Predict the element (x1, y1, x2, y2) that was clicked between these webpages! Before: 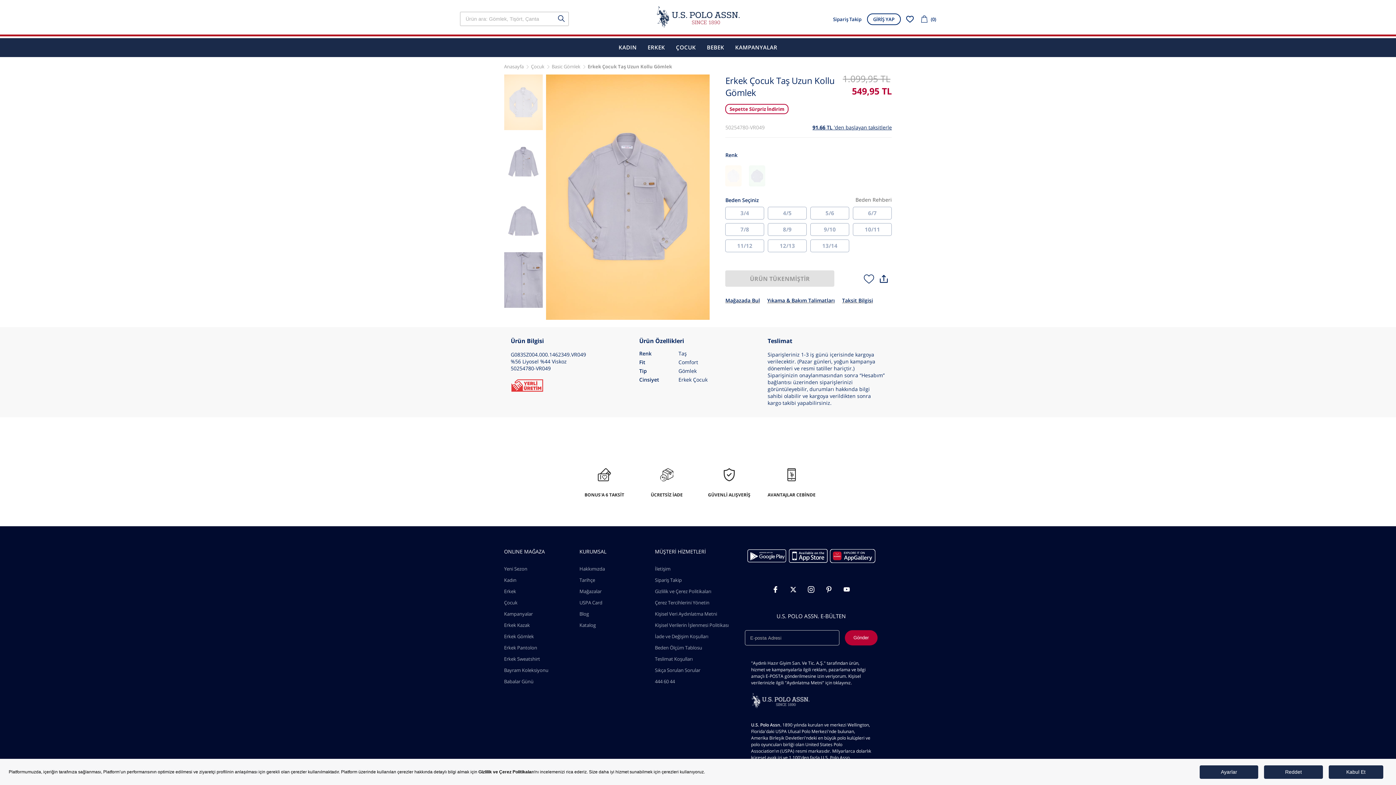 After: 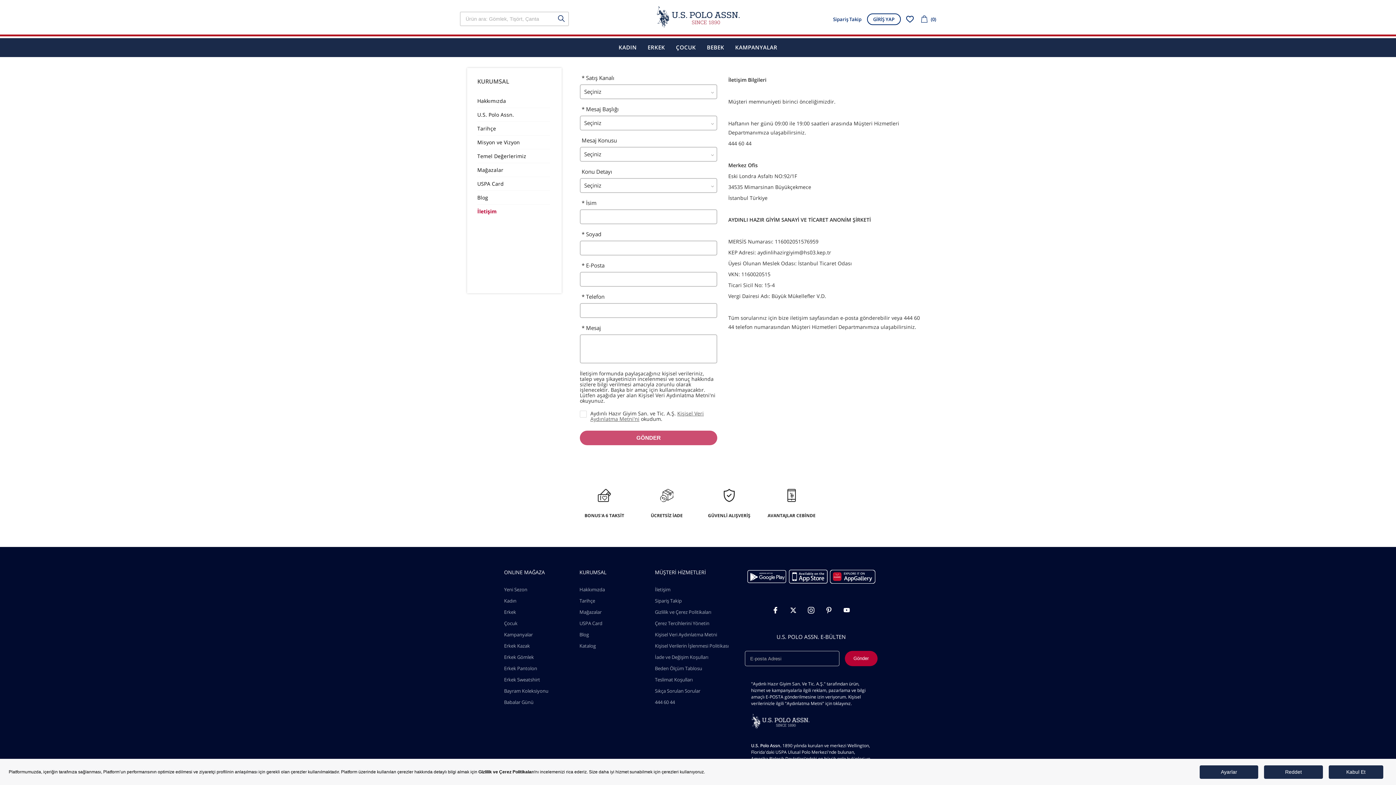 Action: label: 444 60 44 bbox: (655, 677, 730, 686)